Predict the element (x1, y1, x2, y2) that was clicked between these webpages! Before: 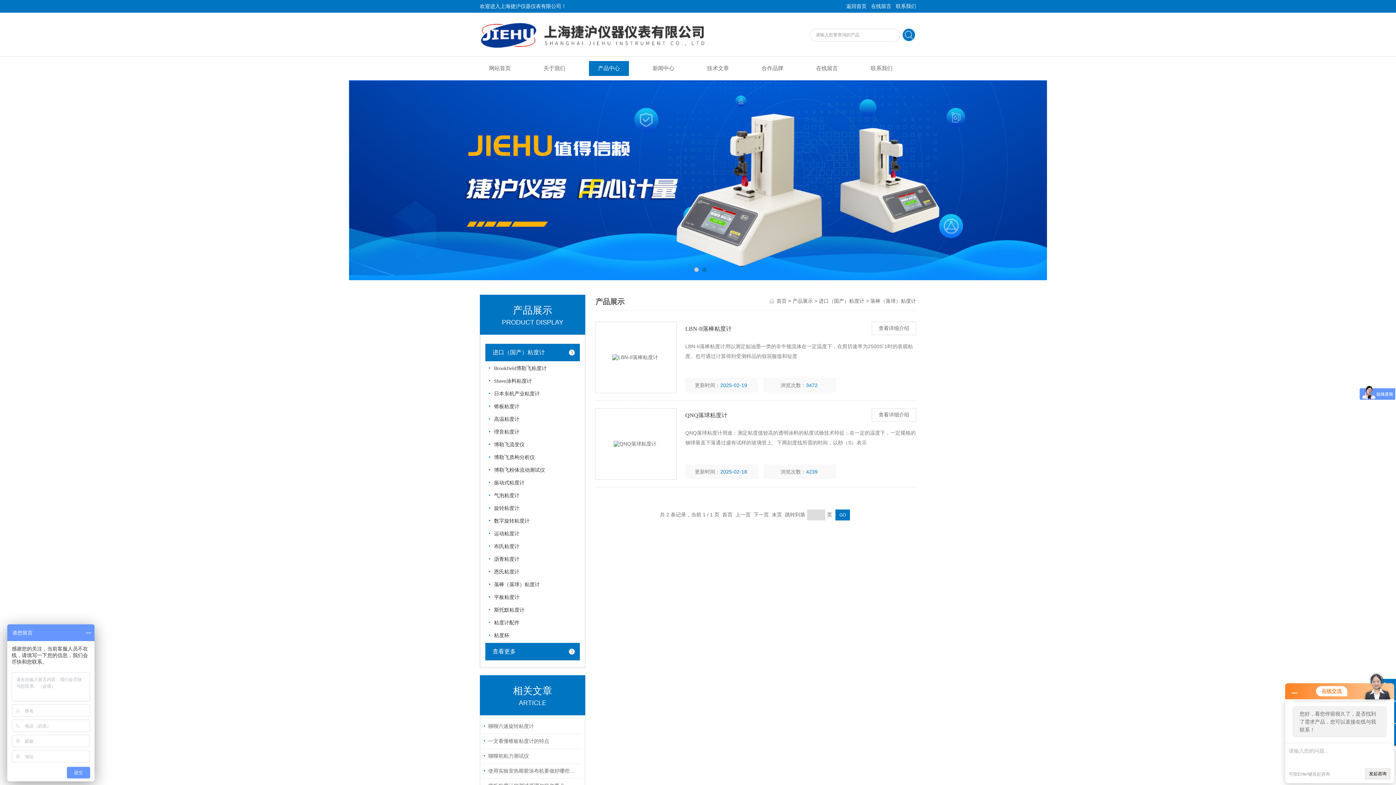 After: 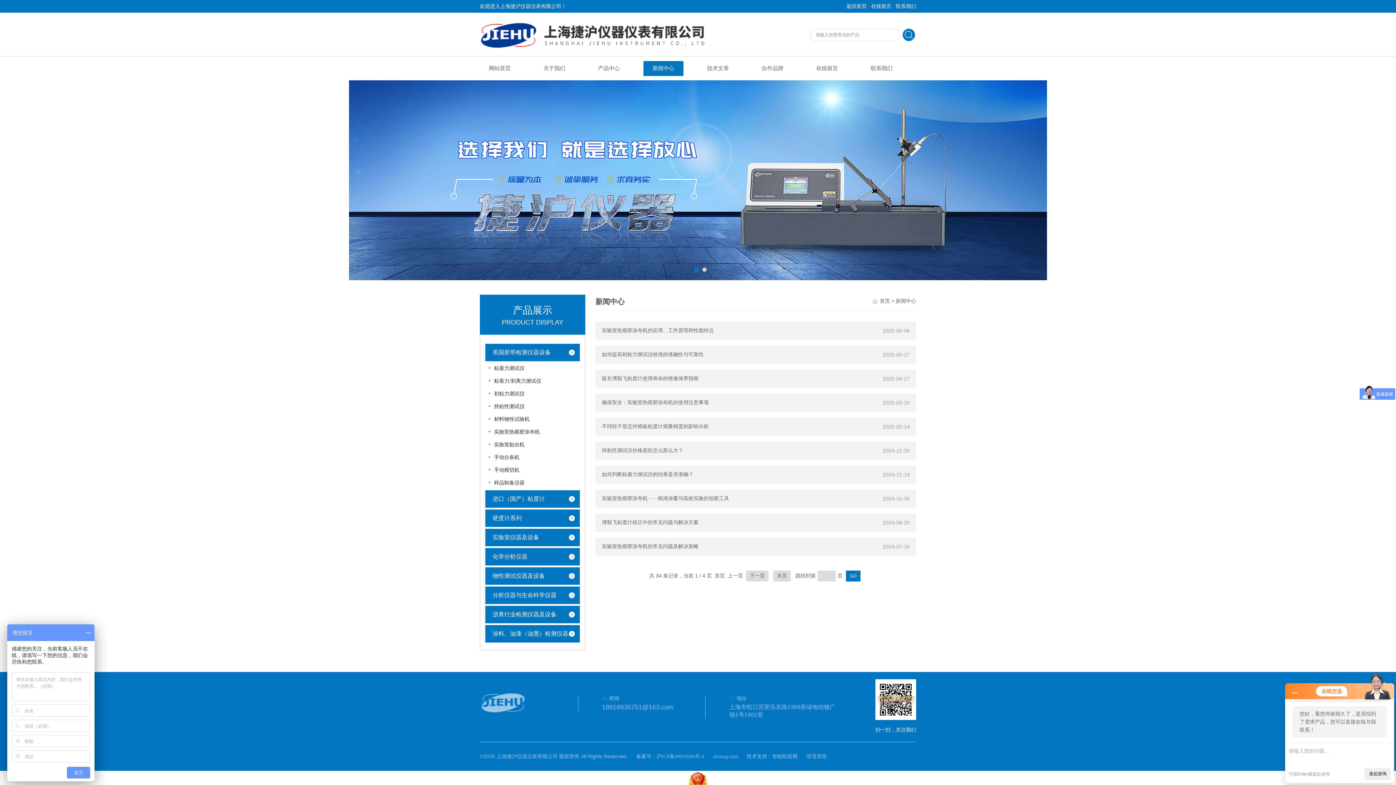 Action: label: 新闻中心 bbox: (643, 61, 683, 76)